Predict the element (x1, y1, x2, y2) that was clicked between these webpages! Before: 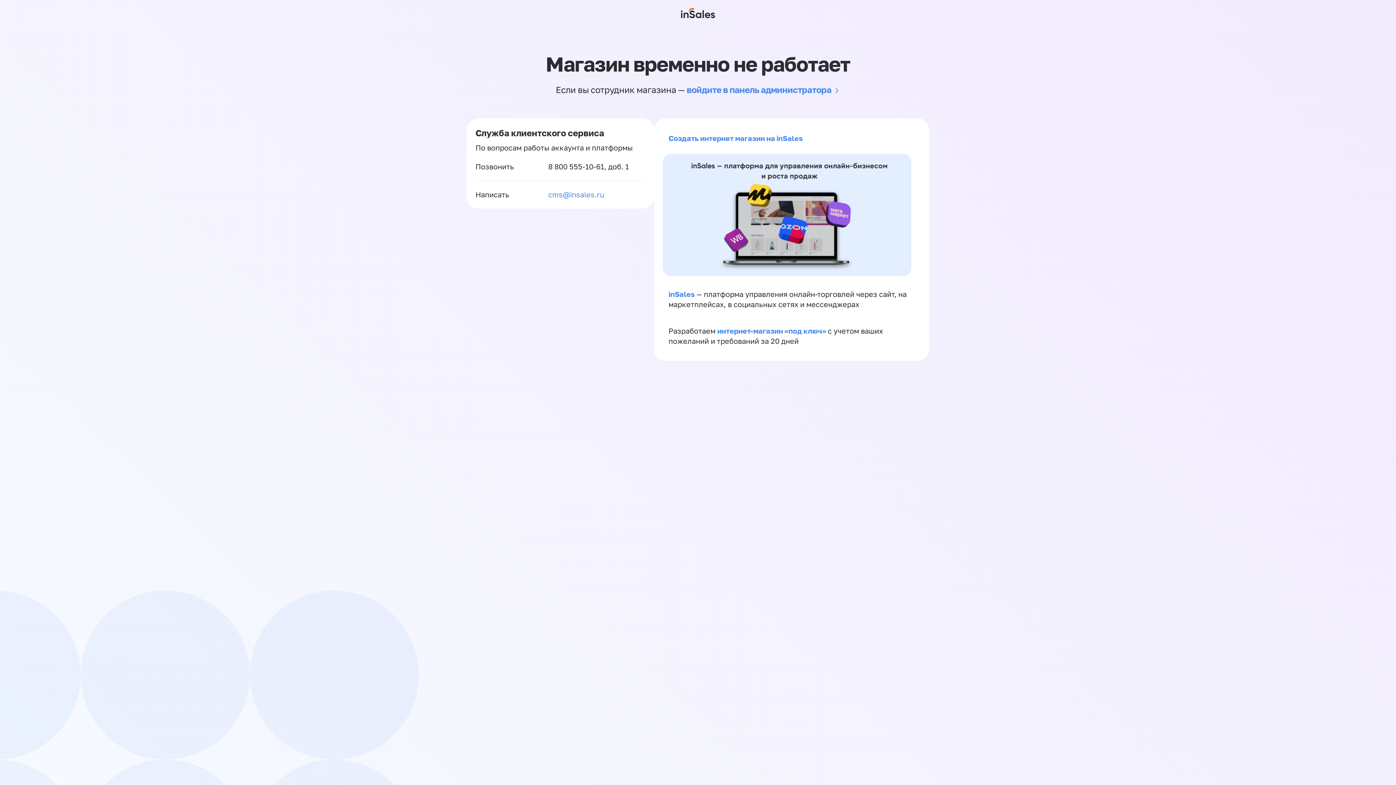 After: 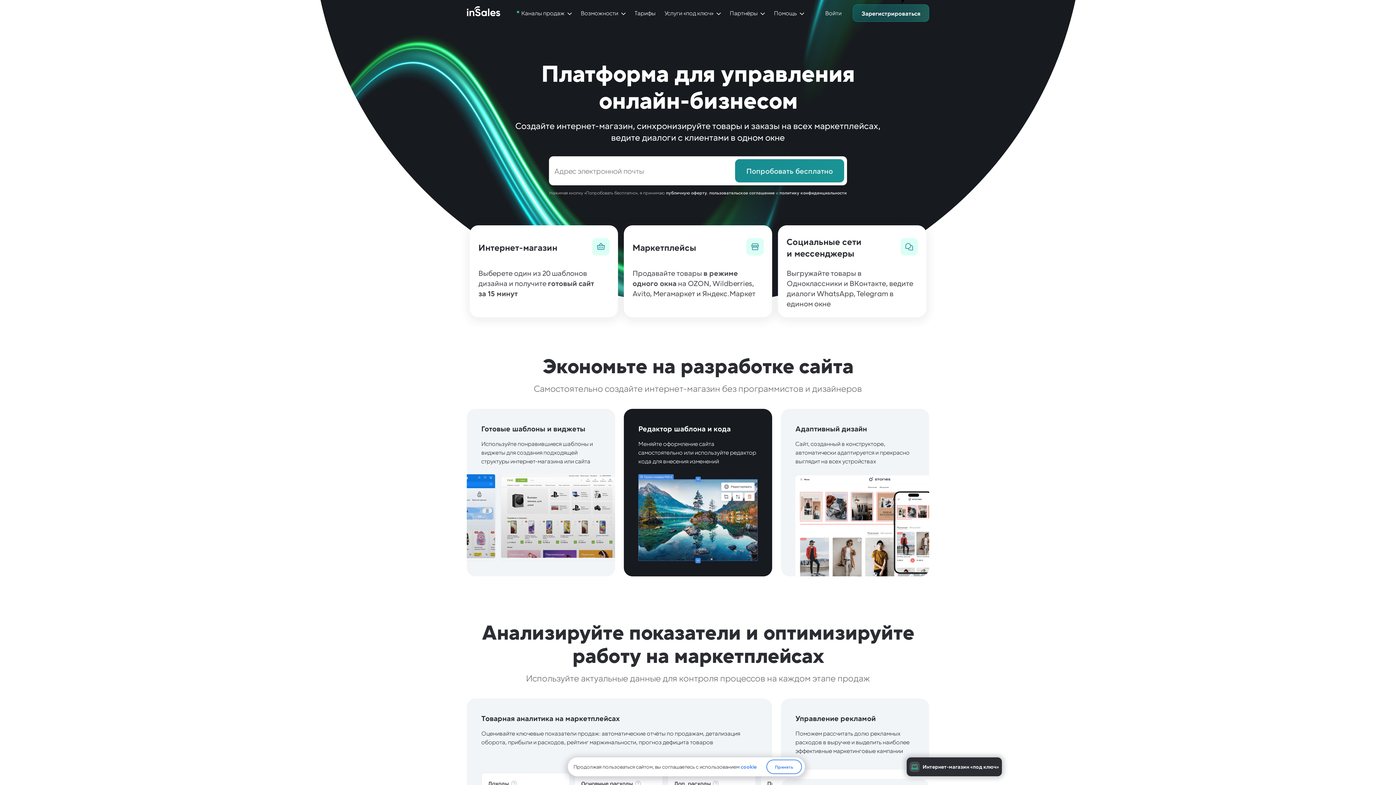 Action: label: inSales bbox: (668, 289, 694, 298)